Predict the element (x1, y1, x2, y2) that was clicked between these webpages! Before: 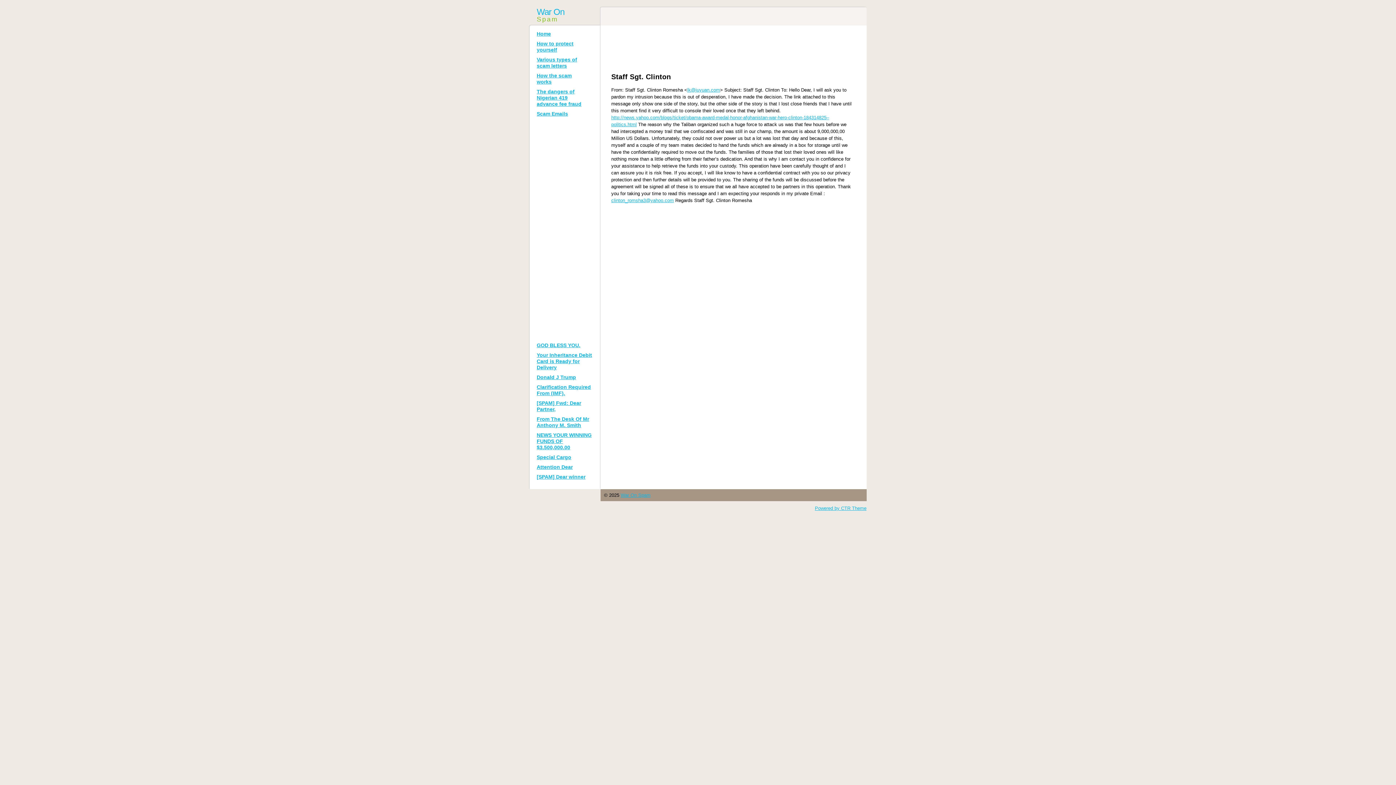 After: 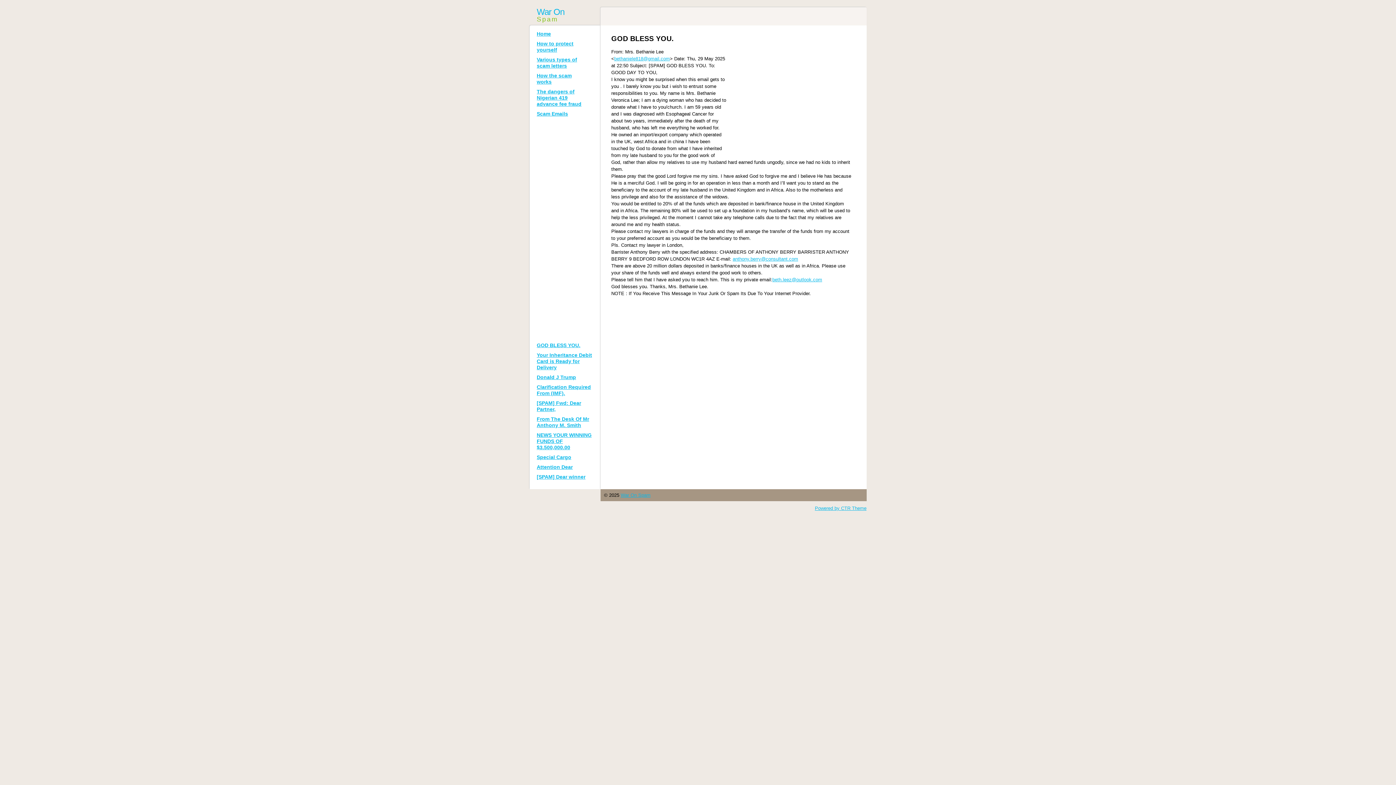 Action: bbox: (536, 342, 593, 348) label: GOD BLESS YOU.